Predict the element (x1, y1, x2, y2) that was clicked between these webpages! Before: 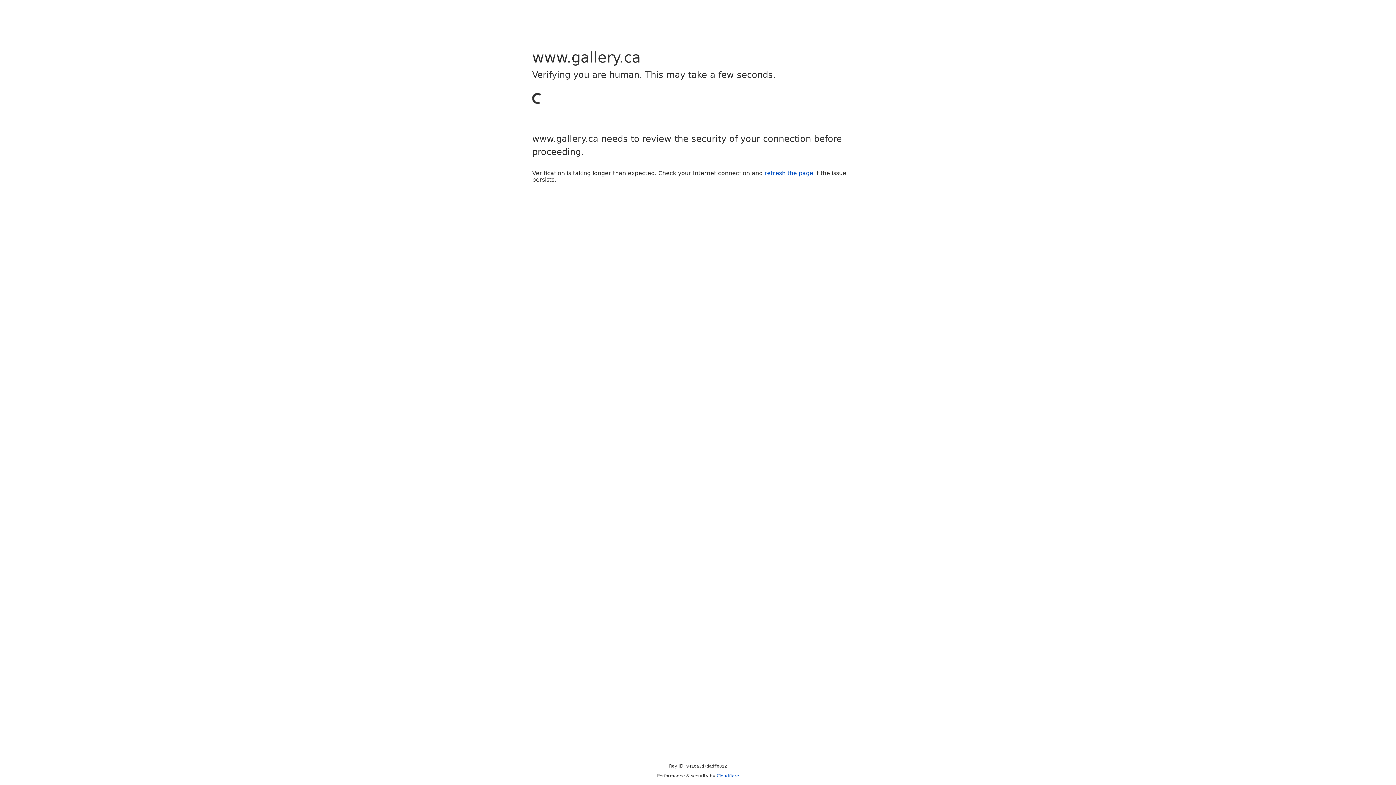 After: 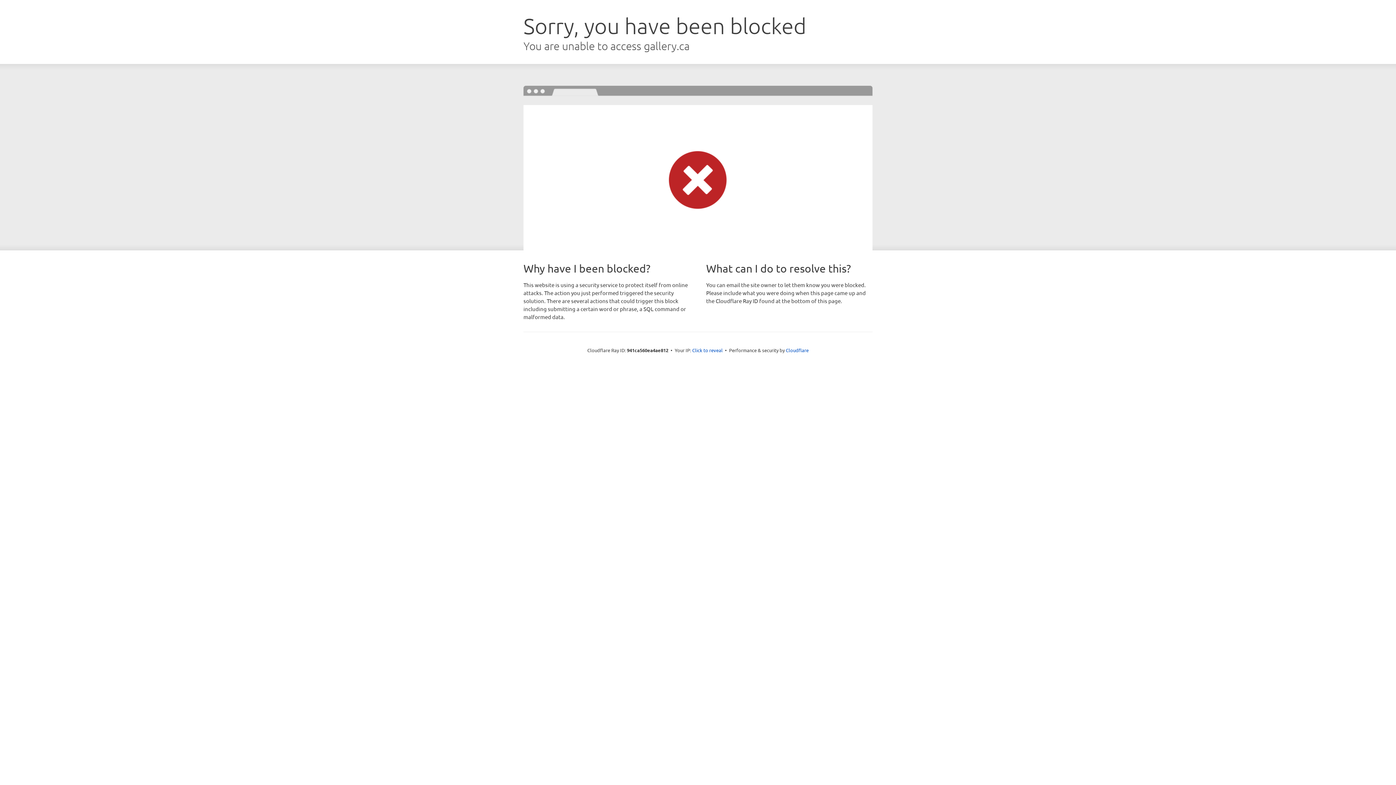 Action: label: refresh the page bbox: (764, 169, 813, 176)